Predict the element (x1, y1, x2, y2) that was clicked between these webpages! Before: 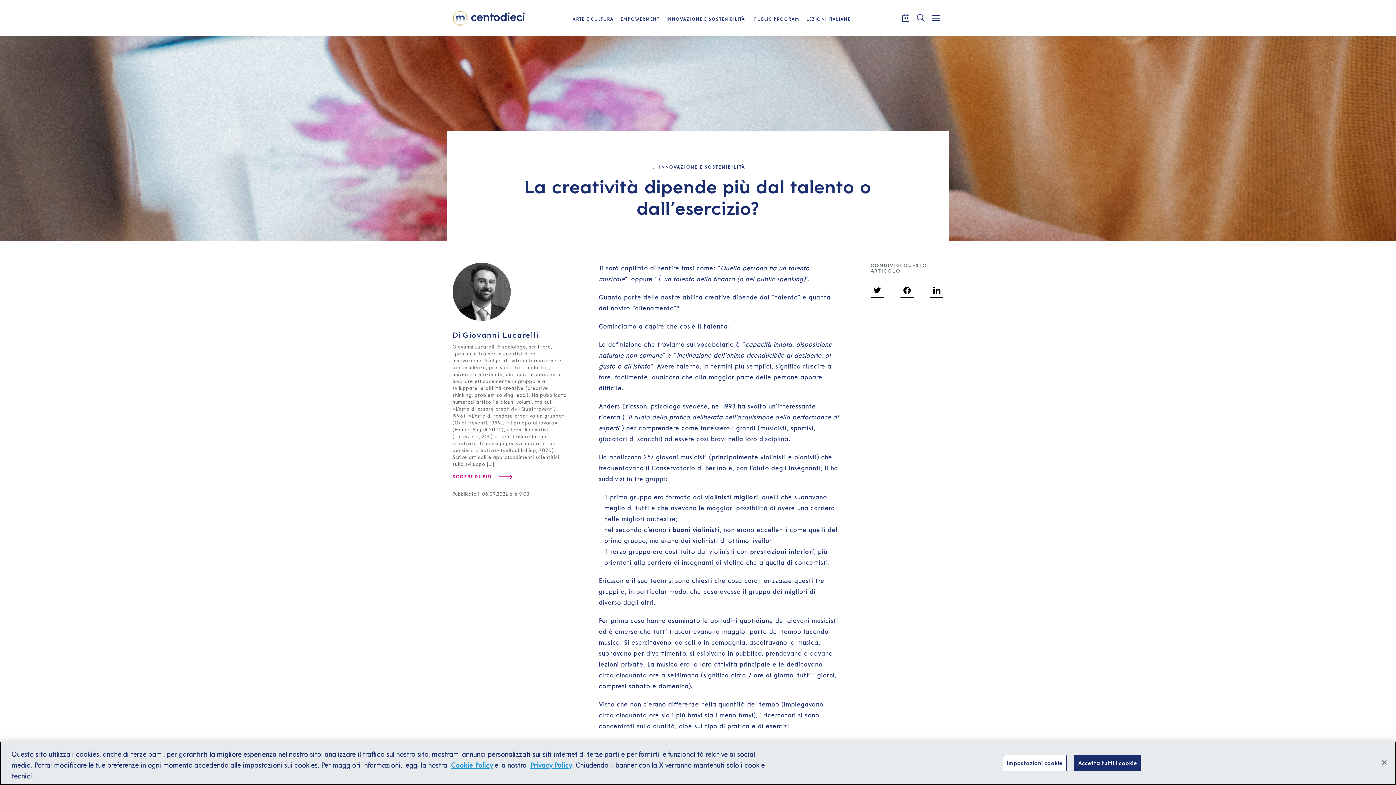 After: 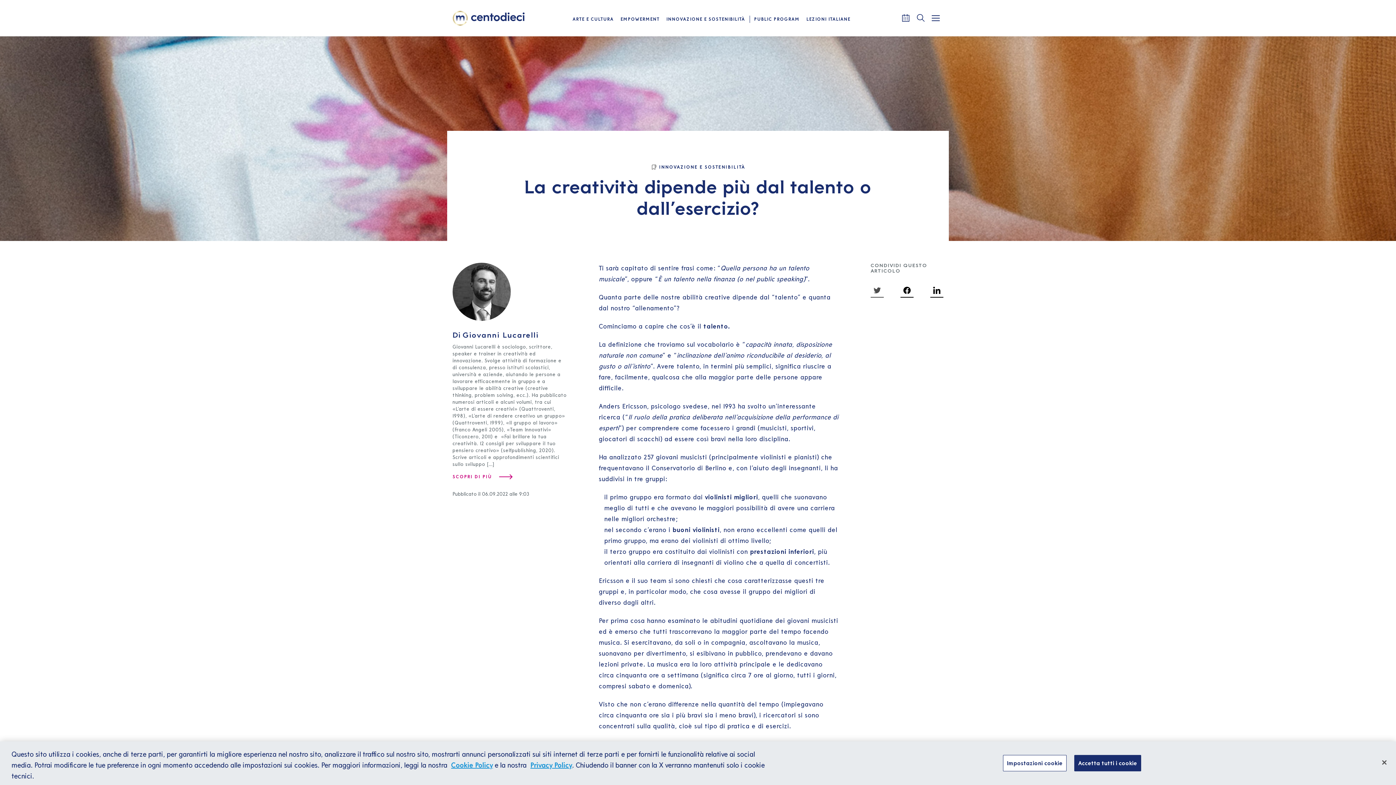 Action: bbox: (870, 284, 884, 297)